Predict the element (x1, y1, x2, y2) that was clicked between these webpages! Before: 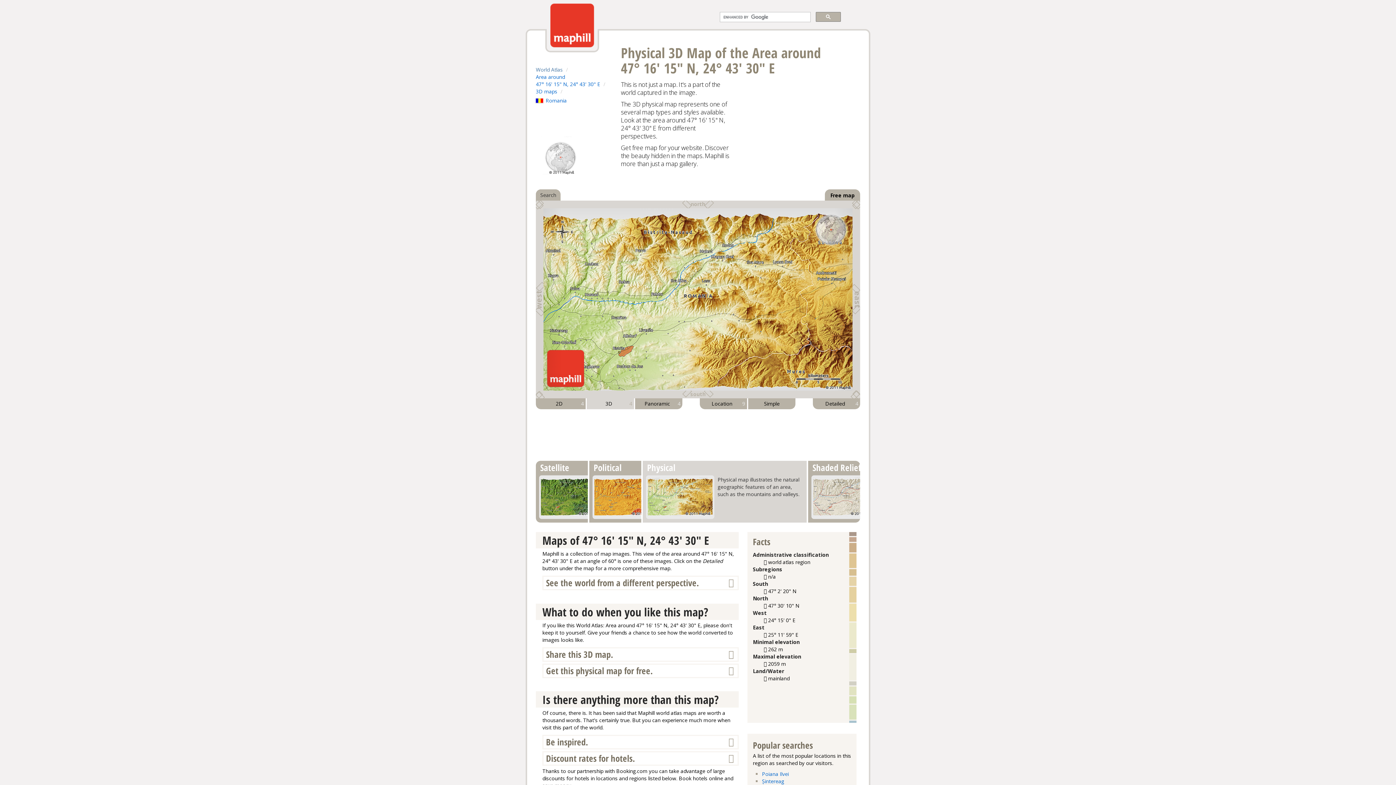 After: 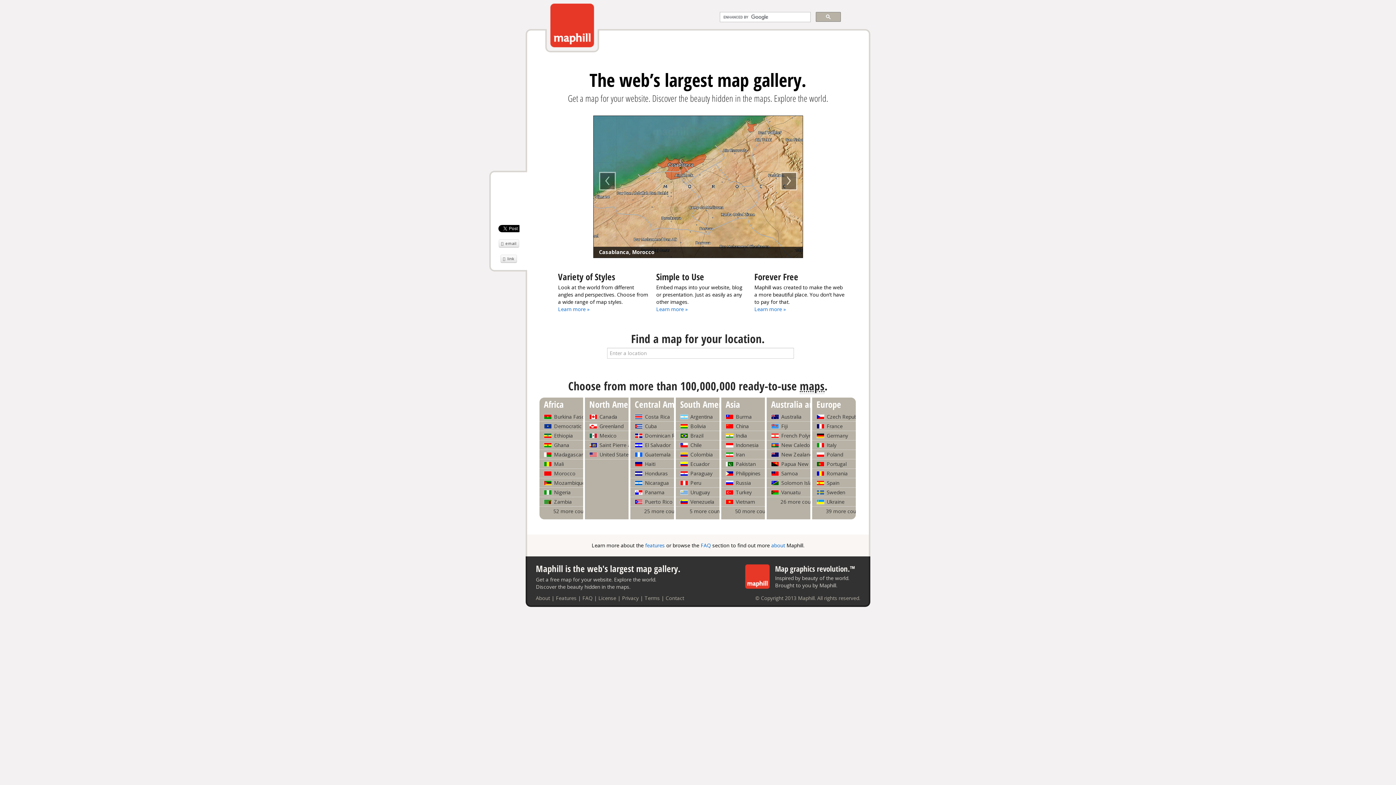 Action: bbox: (545, 29, 599, 52)